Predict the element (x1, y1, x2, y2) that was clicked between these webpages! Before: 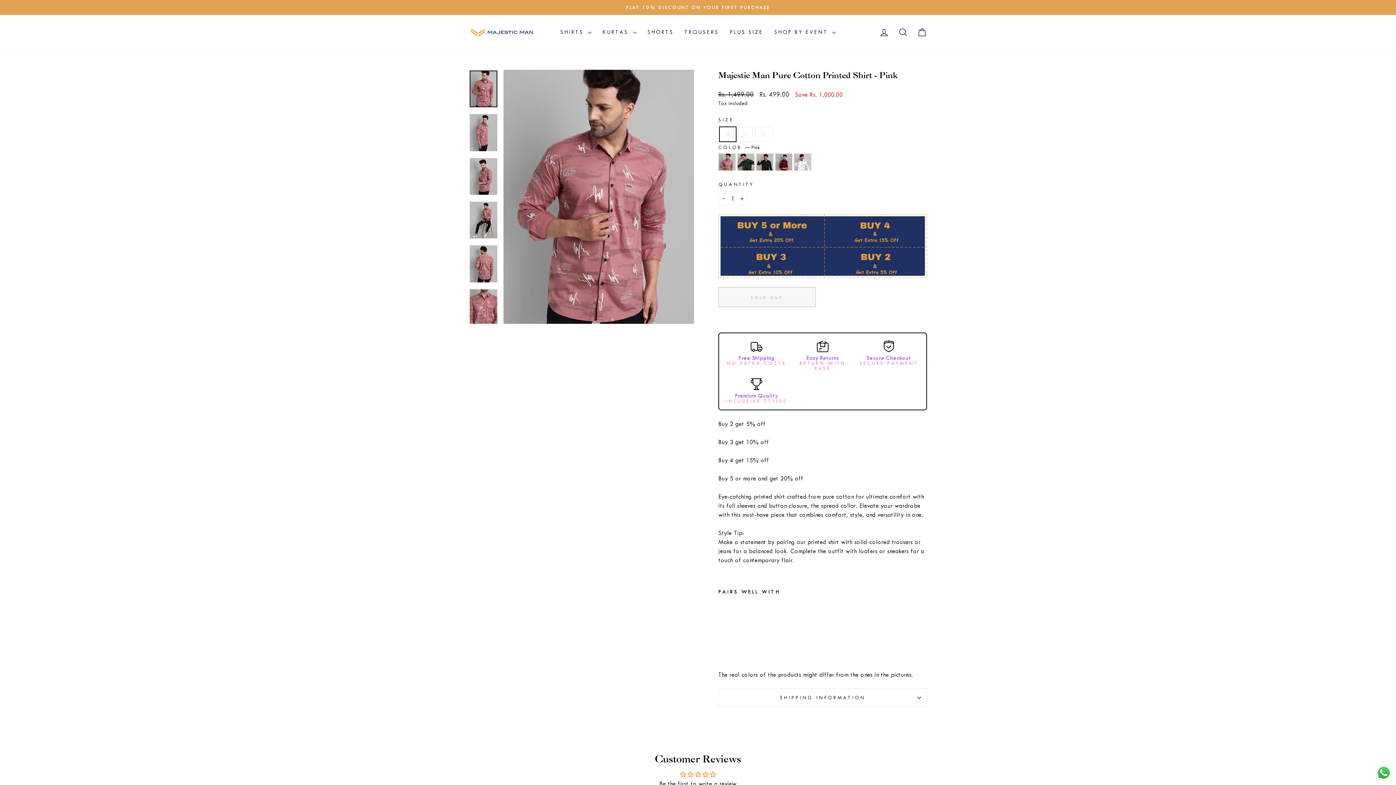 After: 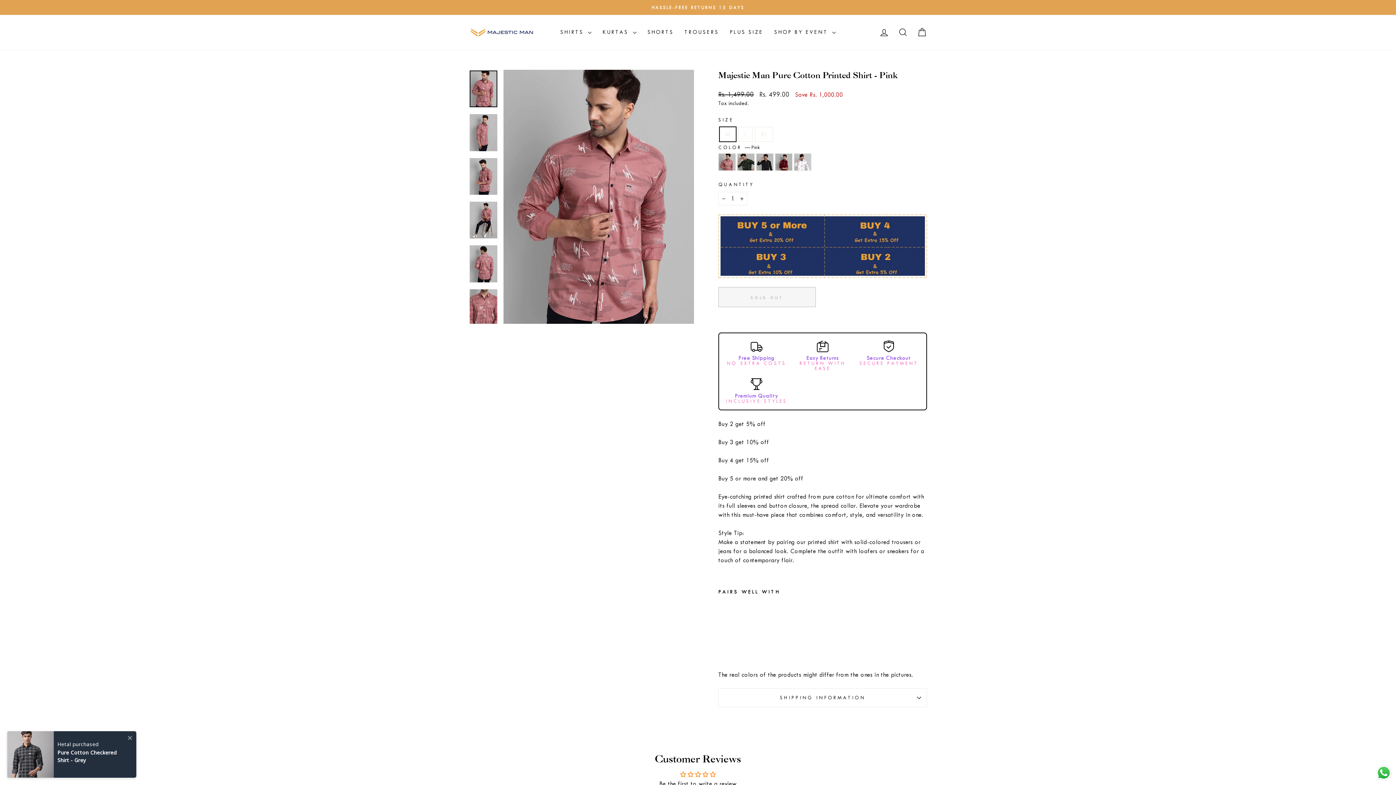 Action: bbox: (469, 70, 497, 107)